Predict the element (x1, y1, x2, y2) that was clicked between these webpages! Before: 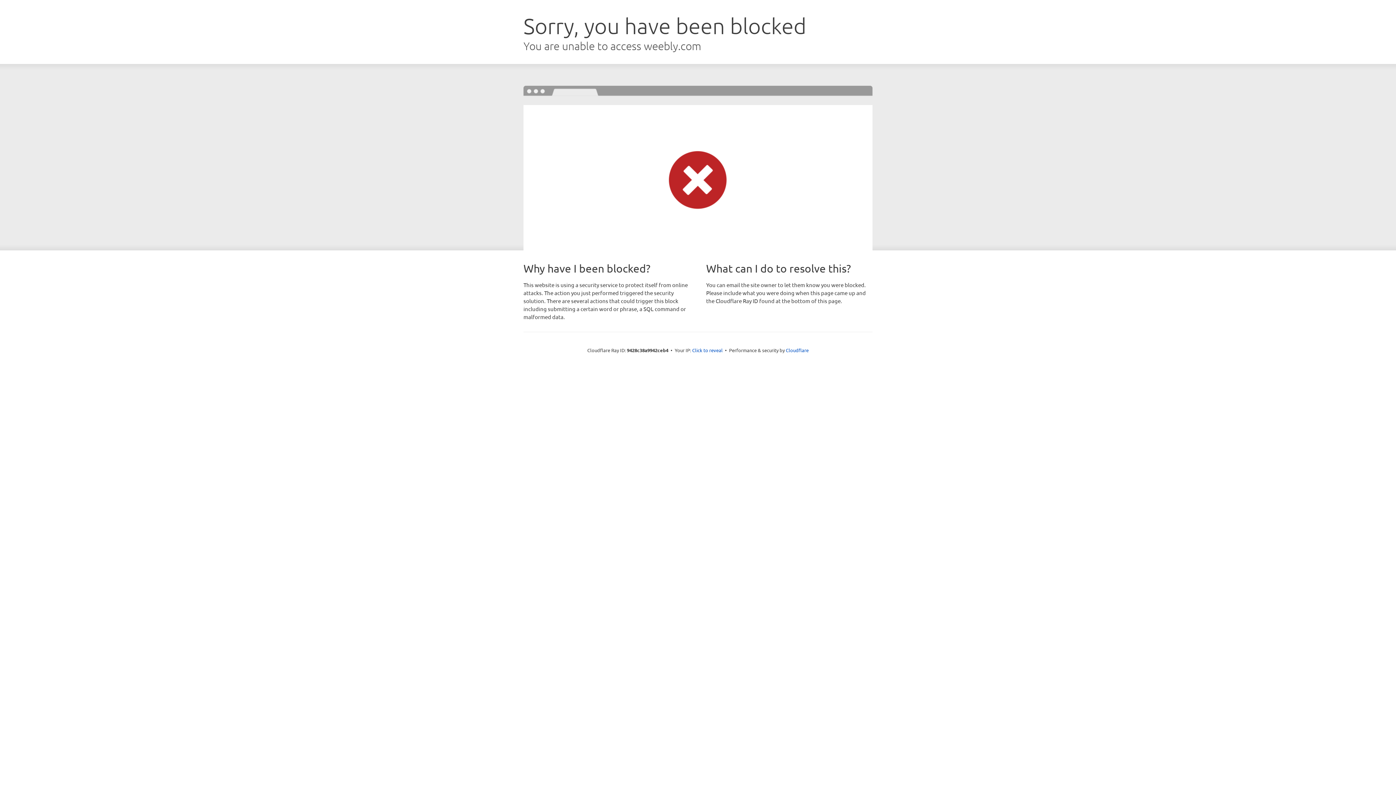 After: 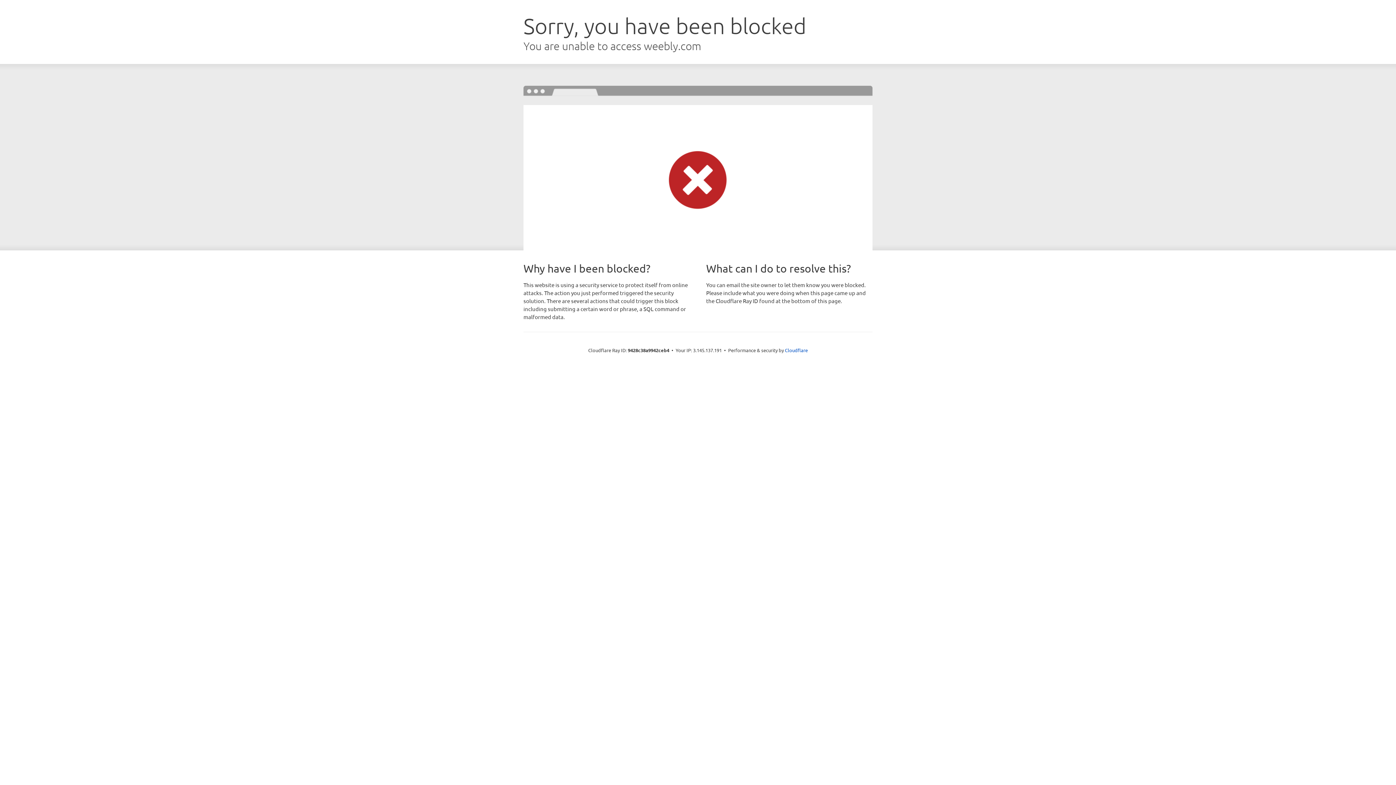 Action: label: Click to reveal bbox: (692, 346, 722, 353)